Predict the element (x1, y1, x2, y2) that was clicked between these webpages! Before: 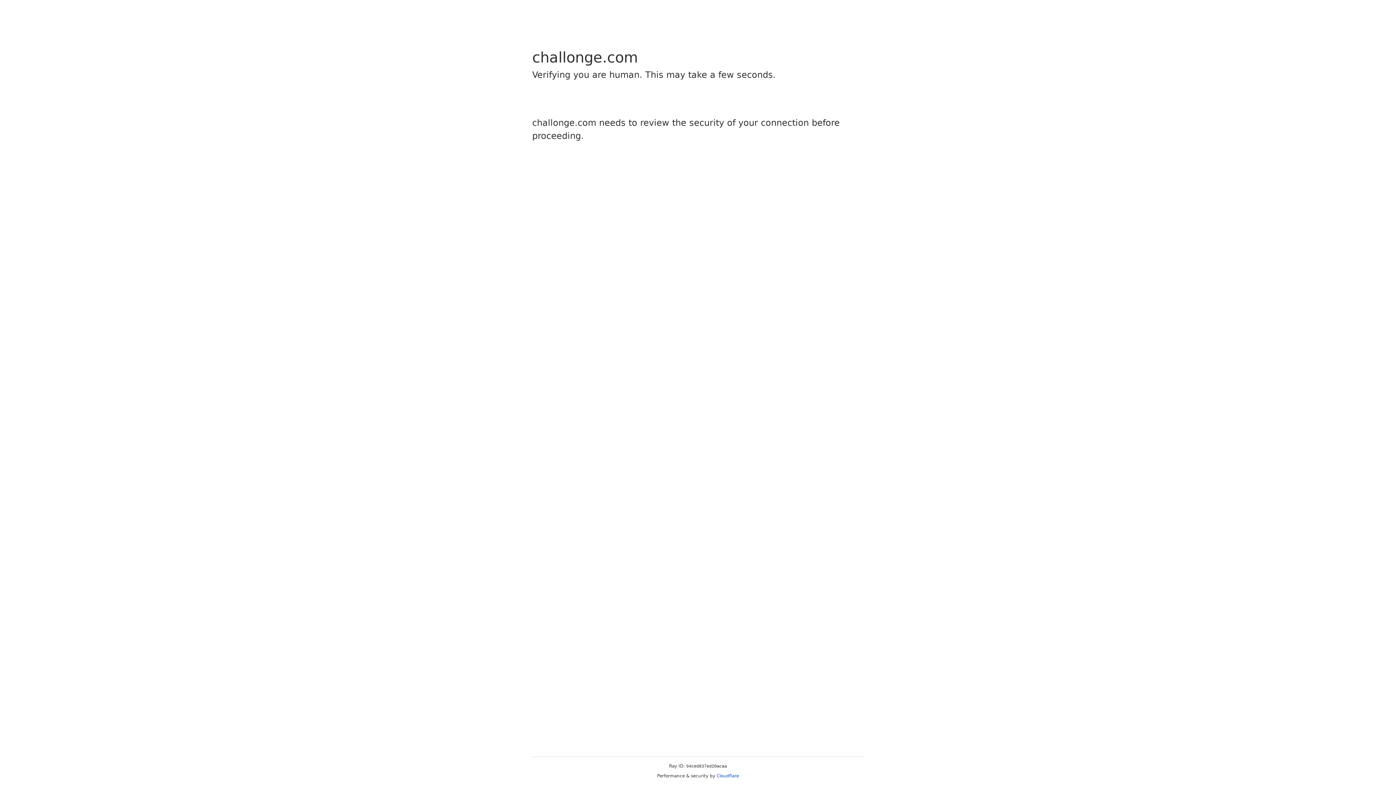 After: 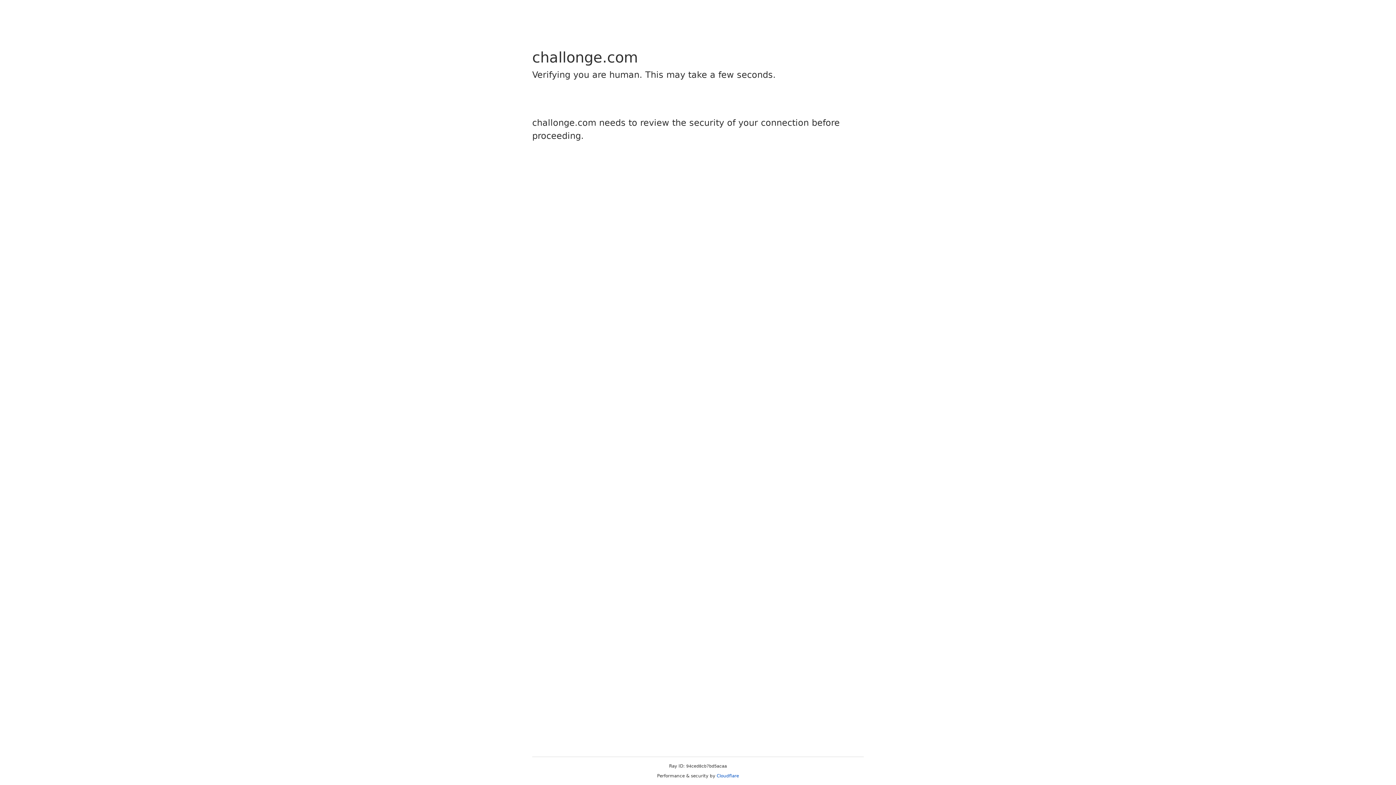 Action: label: Cloudflare bbox: (716, 773, 739, 778)